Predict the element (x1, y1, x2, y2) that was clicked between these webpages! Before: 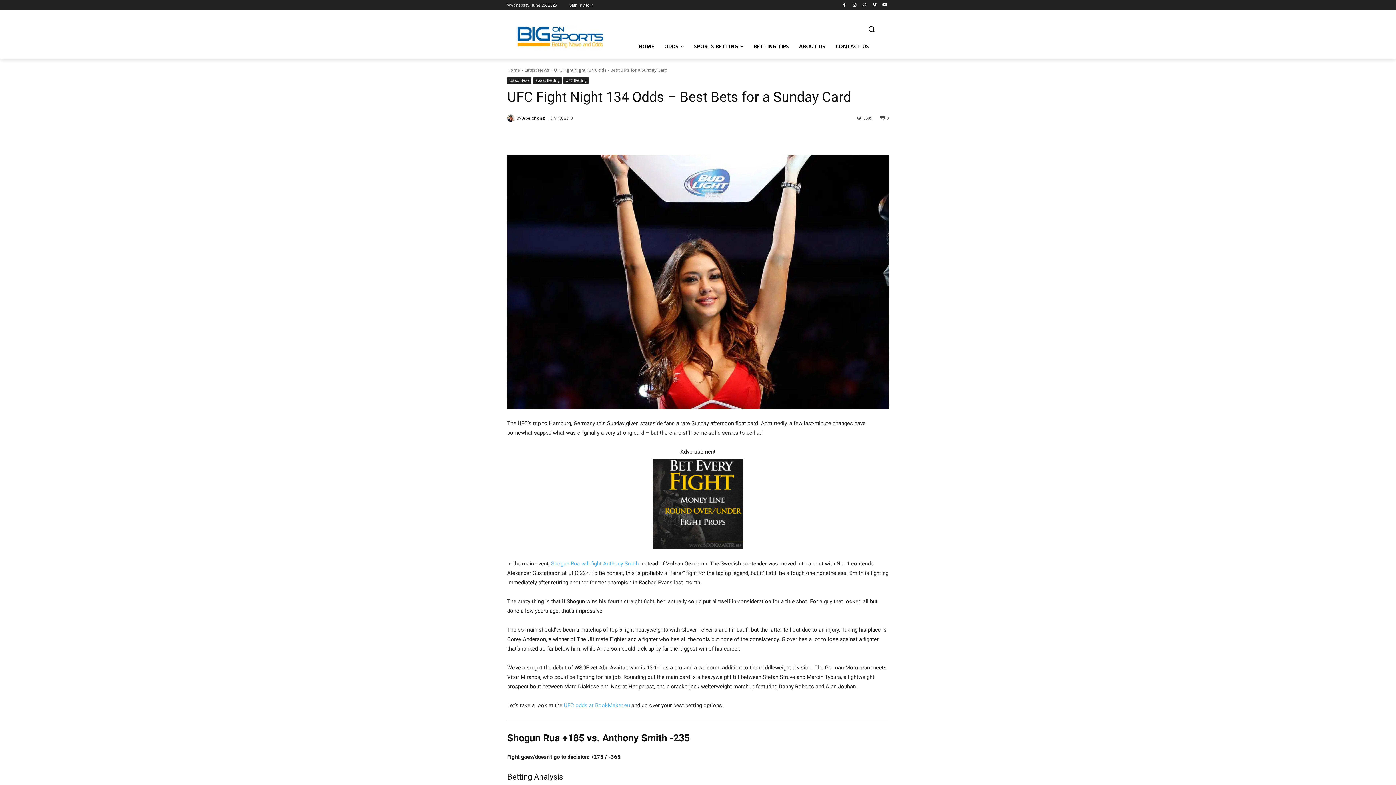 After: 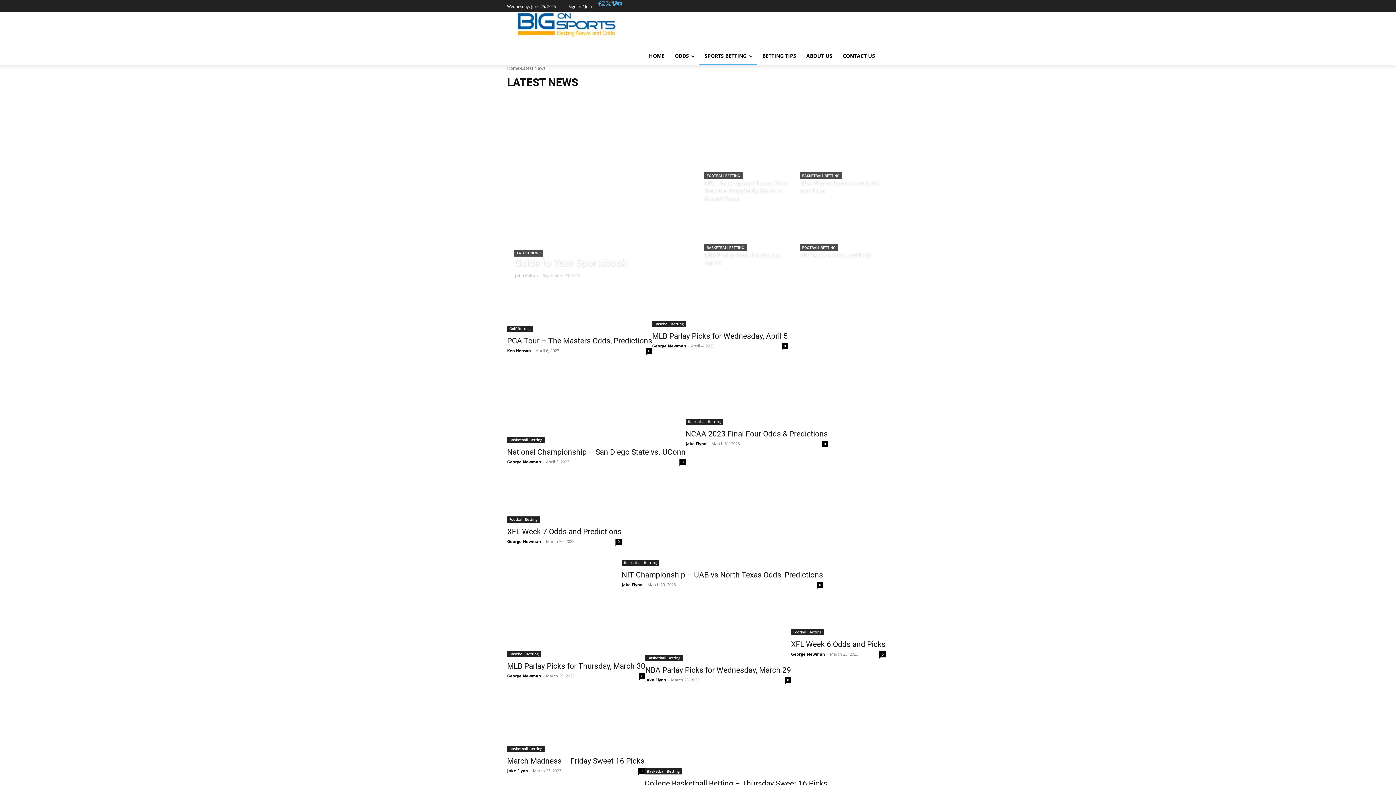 Action: bbox: (524, 66, 549, 73) label: Latest News